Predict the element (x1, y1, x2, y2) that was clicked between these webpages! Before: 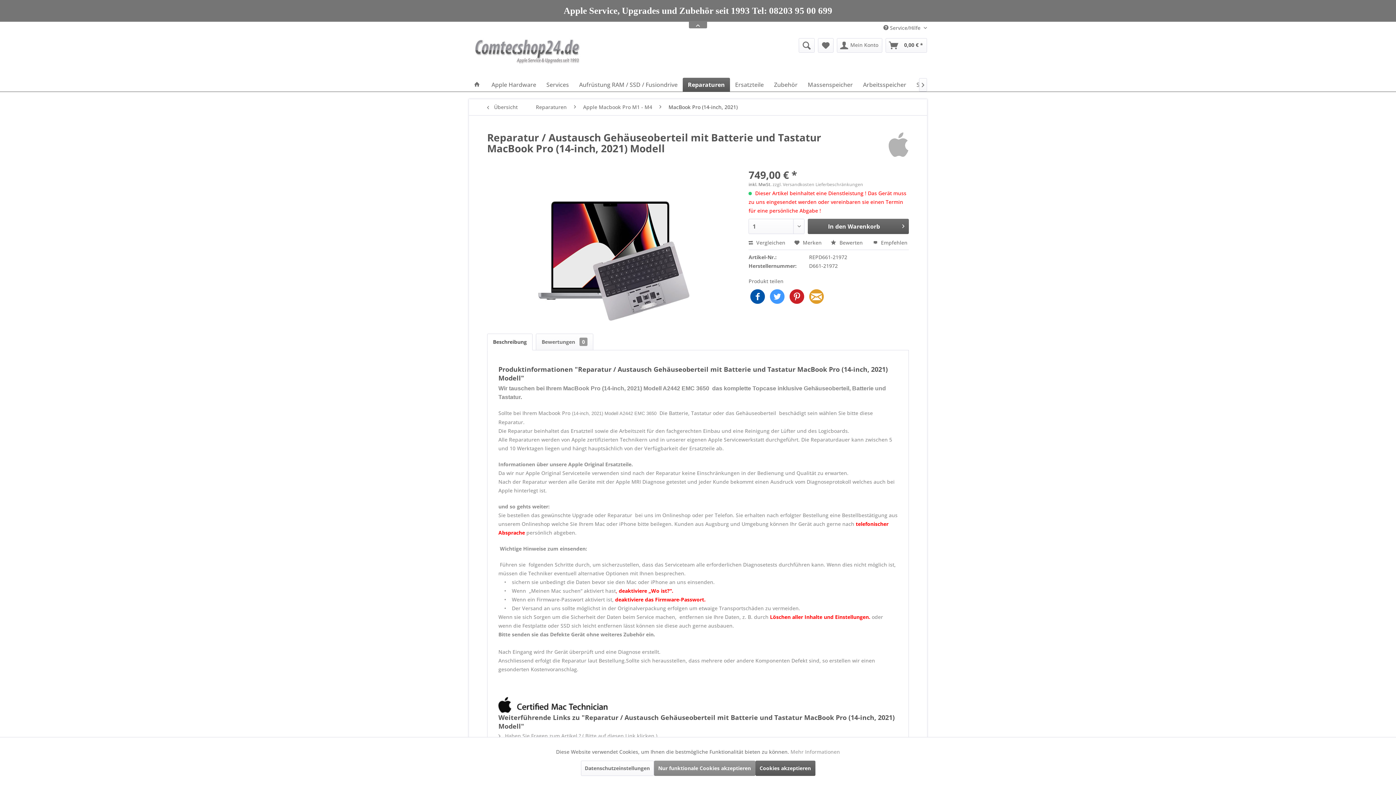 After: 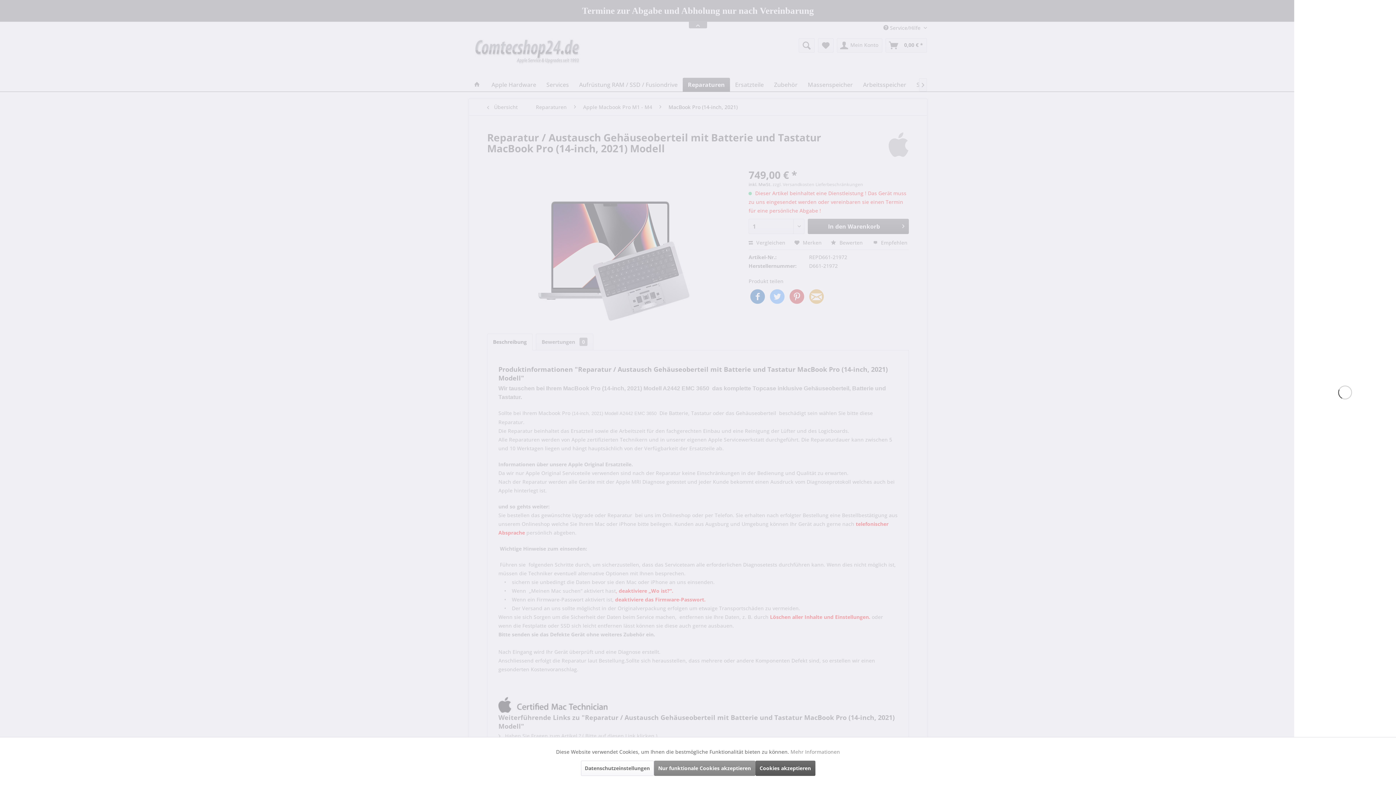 Action: bbox: (885, 38, 927, 52) label: Warenkorb